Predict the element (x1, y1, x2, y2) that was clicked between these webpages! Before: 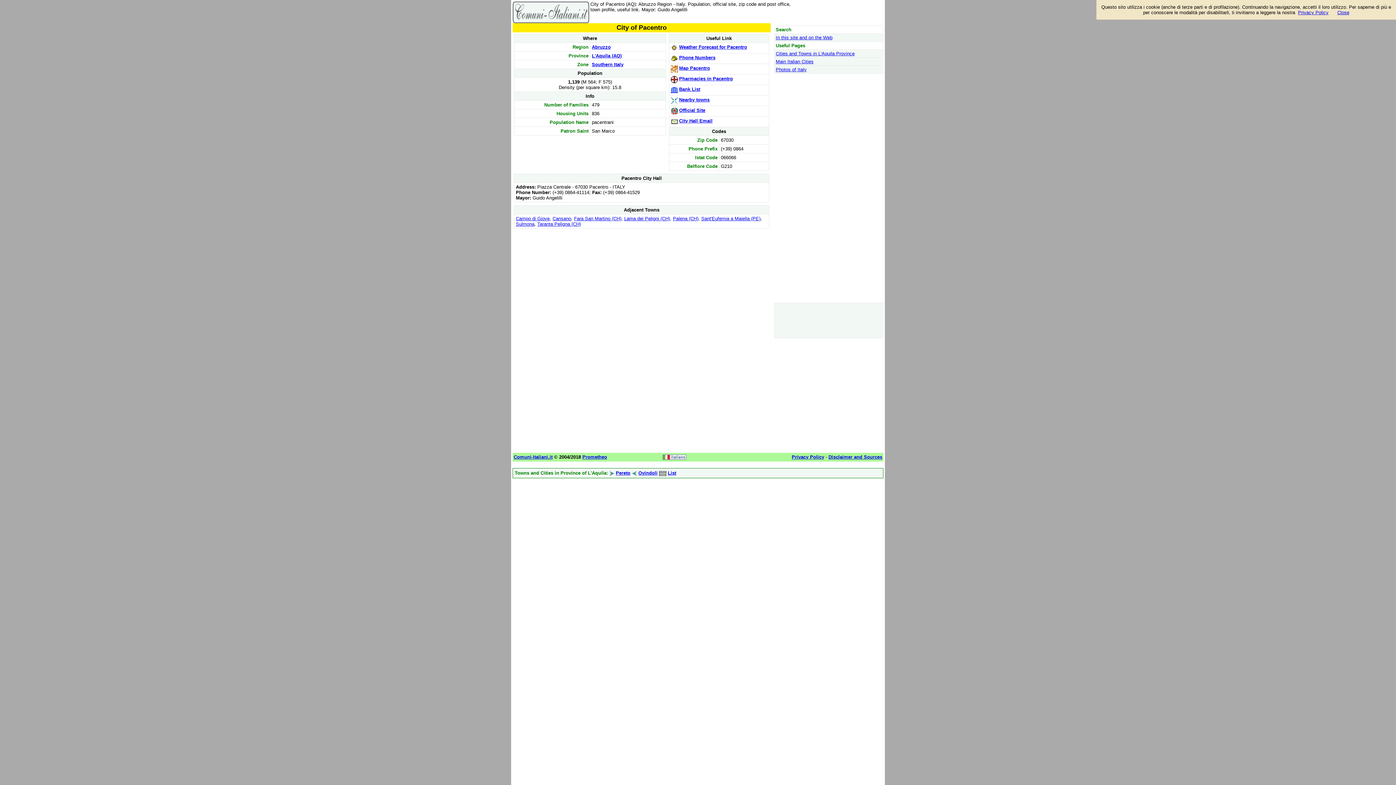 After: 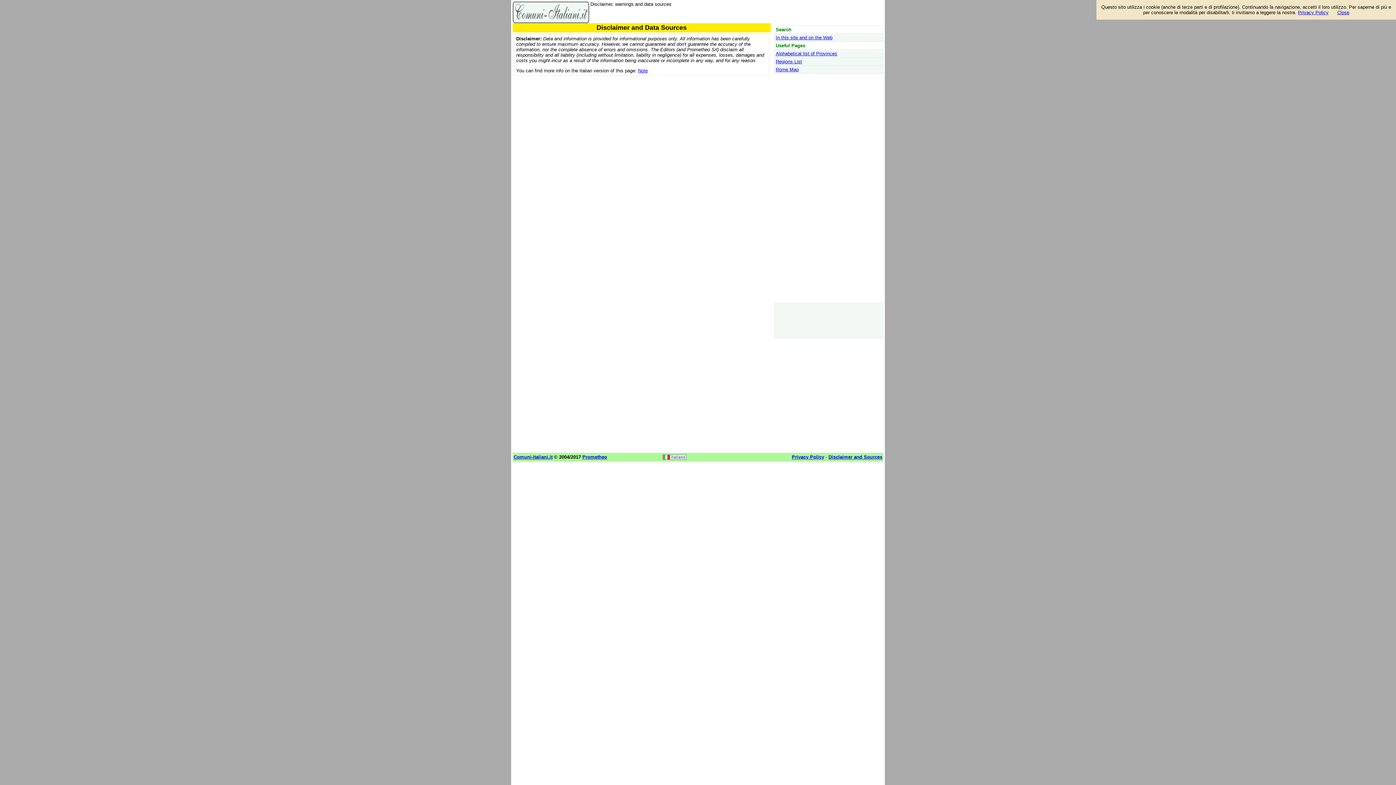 Action: label: Disclaimer and Sources bbox: (828, 454, 882, 460)